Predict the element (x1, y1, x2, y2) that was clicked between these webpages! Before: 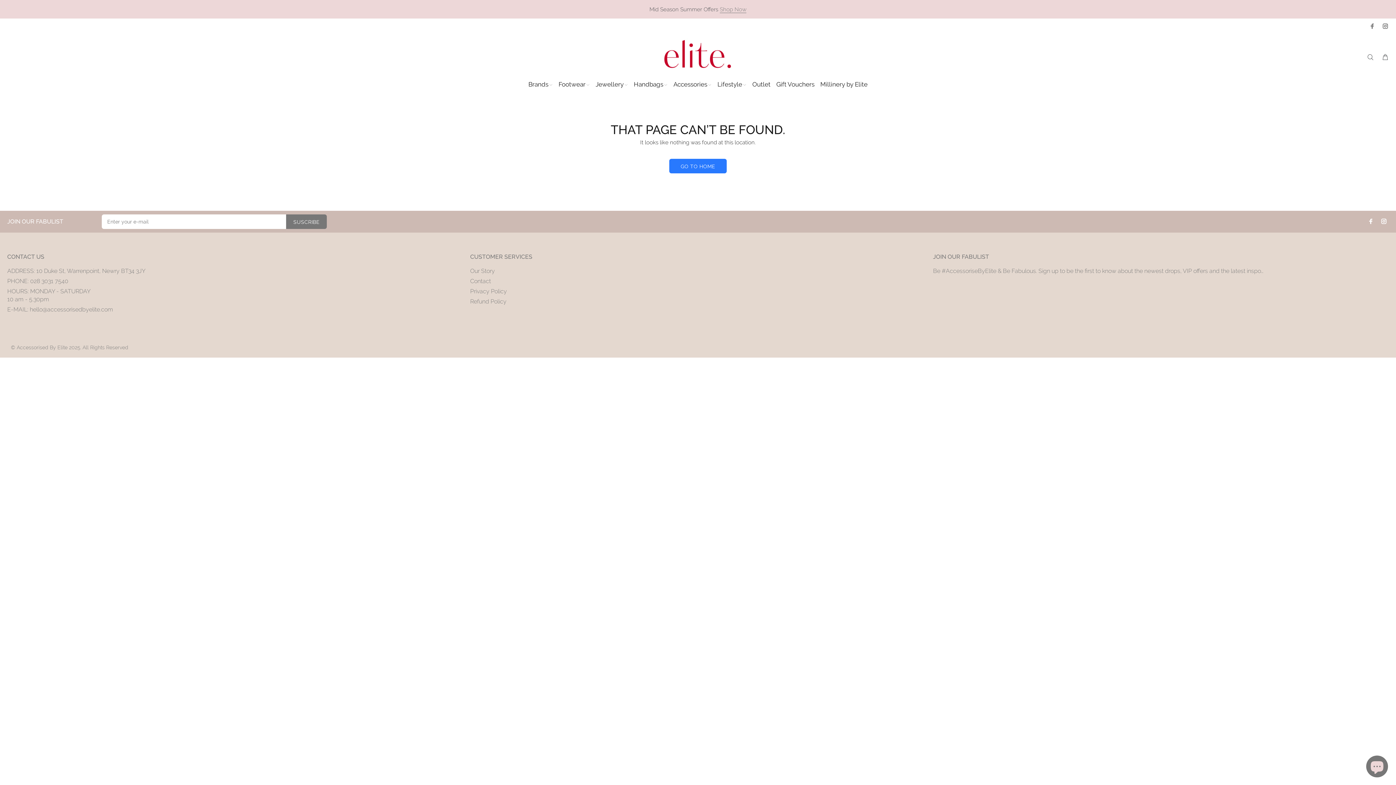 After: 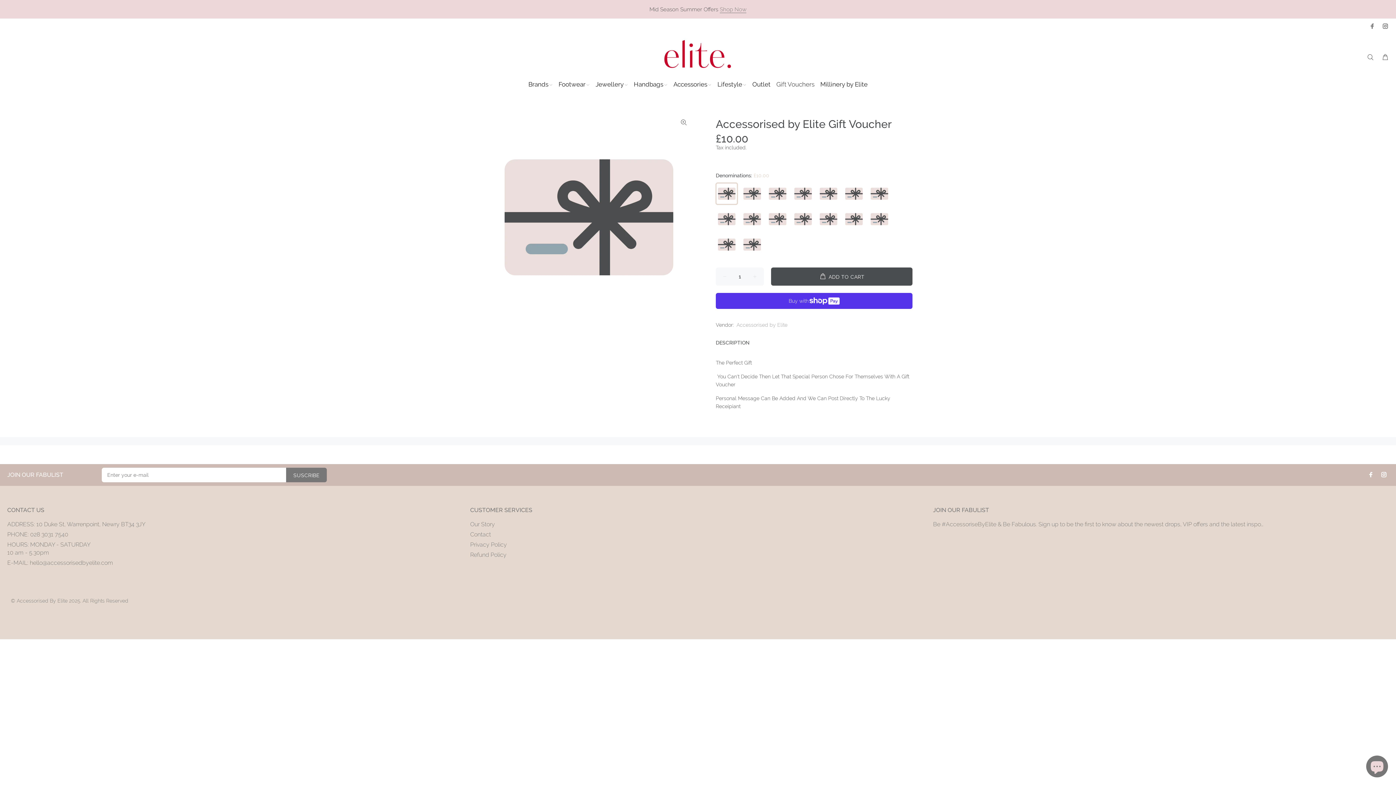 Action: label: Gift Vouchers bbox: (773, 77, 817, 92)